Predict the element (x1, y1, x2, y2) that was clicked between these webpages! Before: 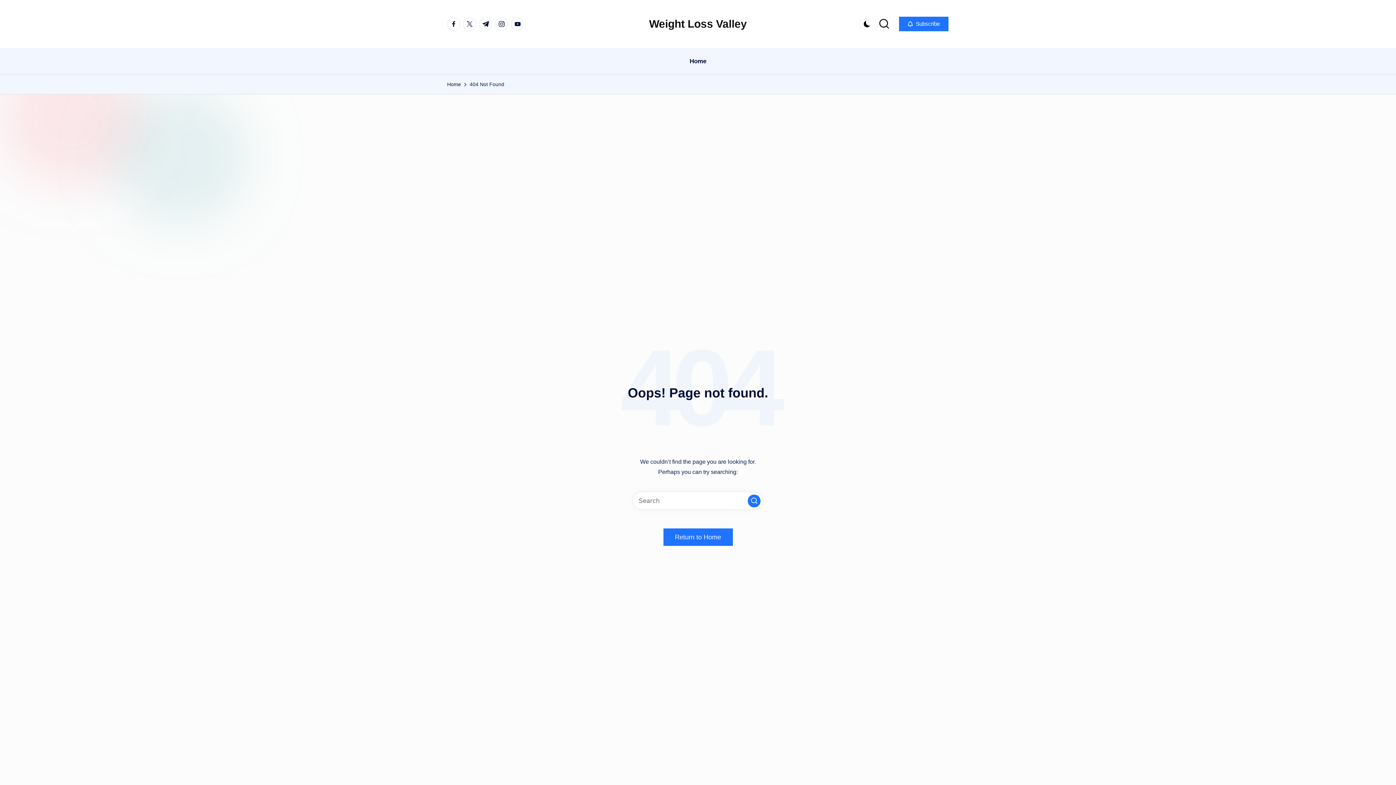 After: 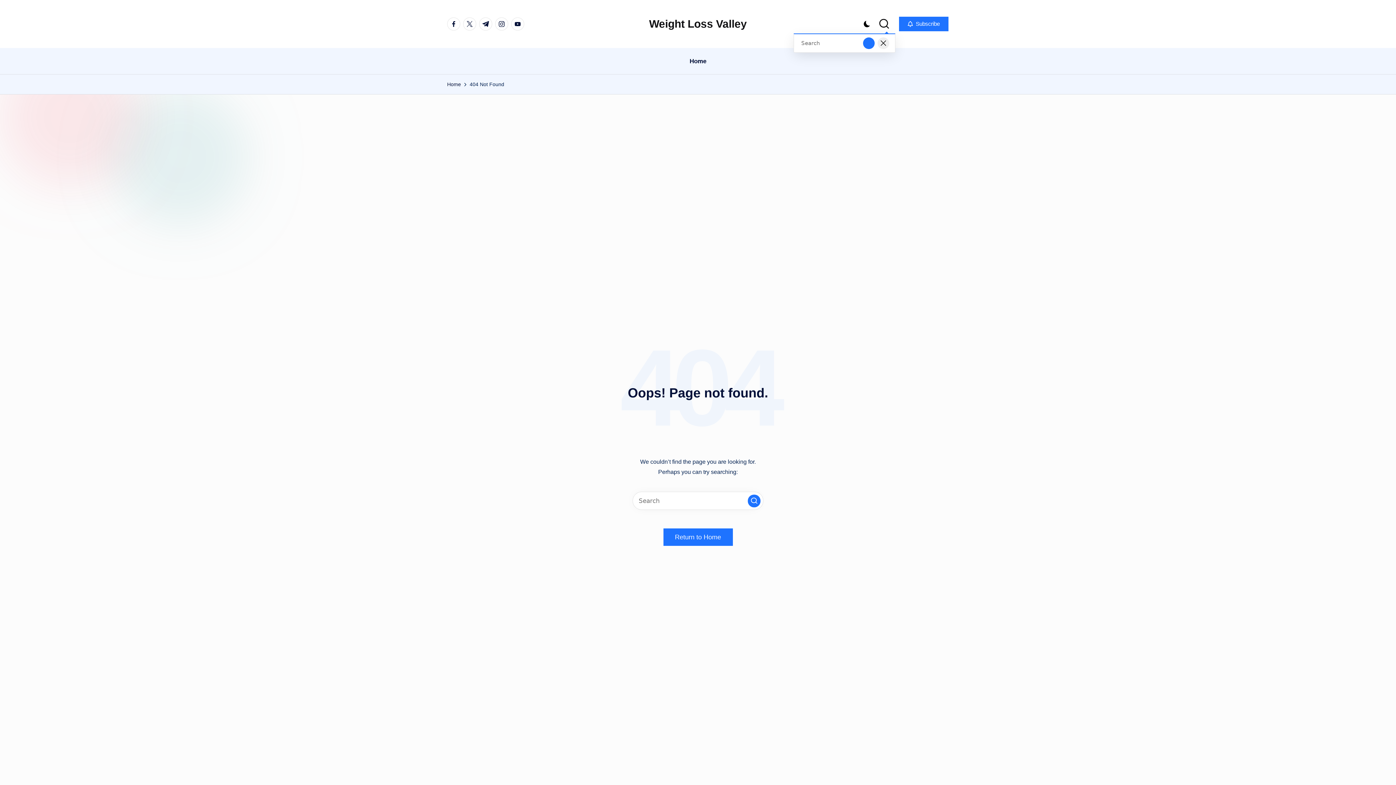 Action: bbox: (878, 18, 890, 29)